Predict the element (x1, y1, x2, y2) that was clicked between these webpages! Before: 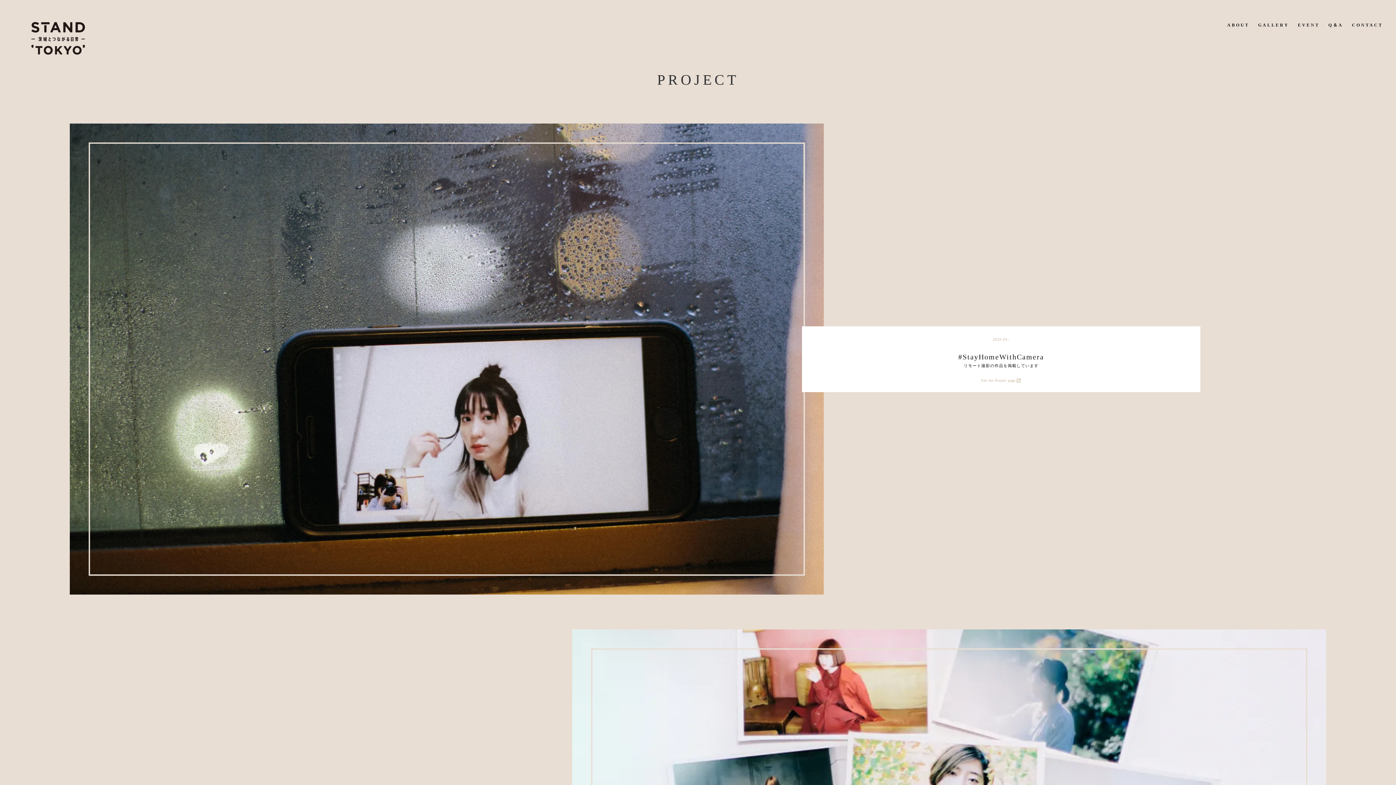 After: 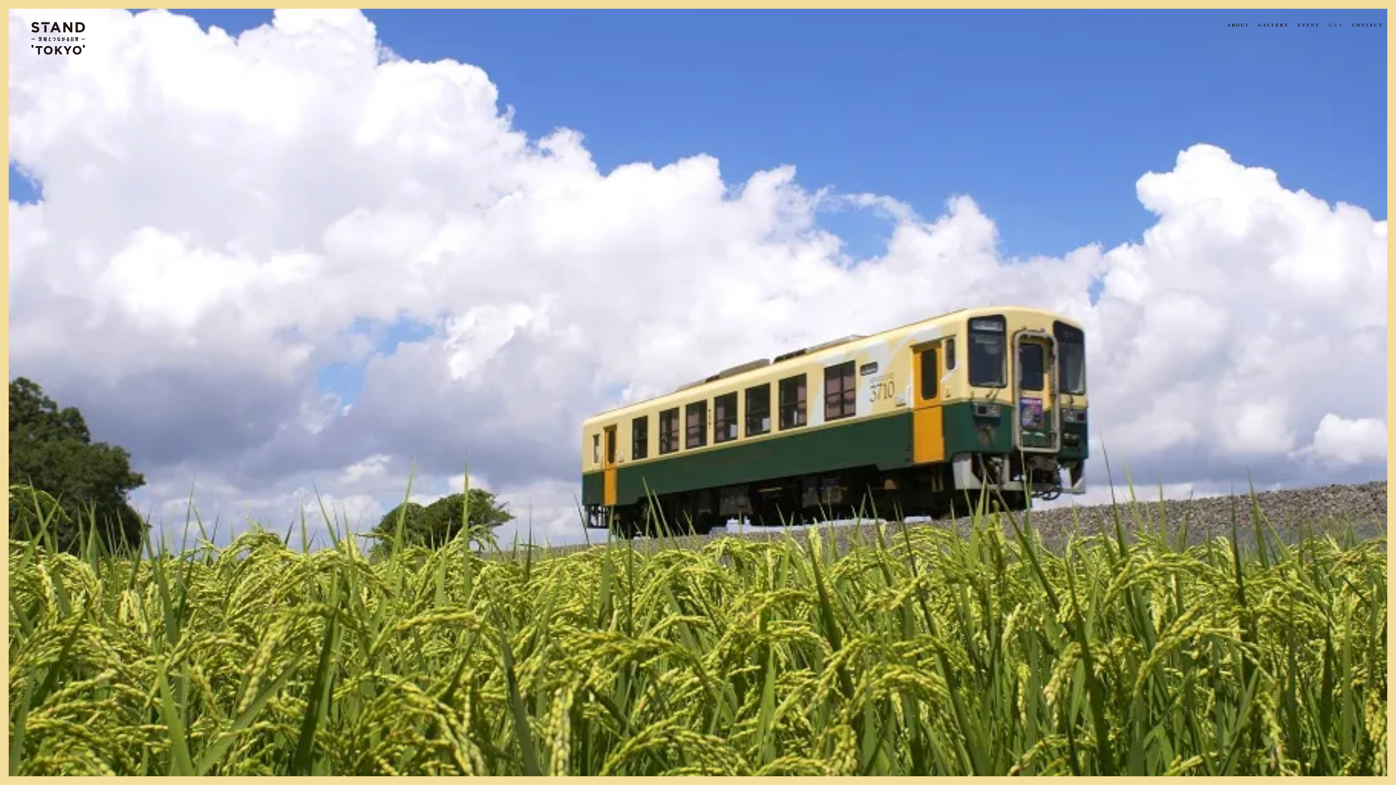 Action: bbox: (1324, 17, 1347, 33) label: Q＆A